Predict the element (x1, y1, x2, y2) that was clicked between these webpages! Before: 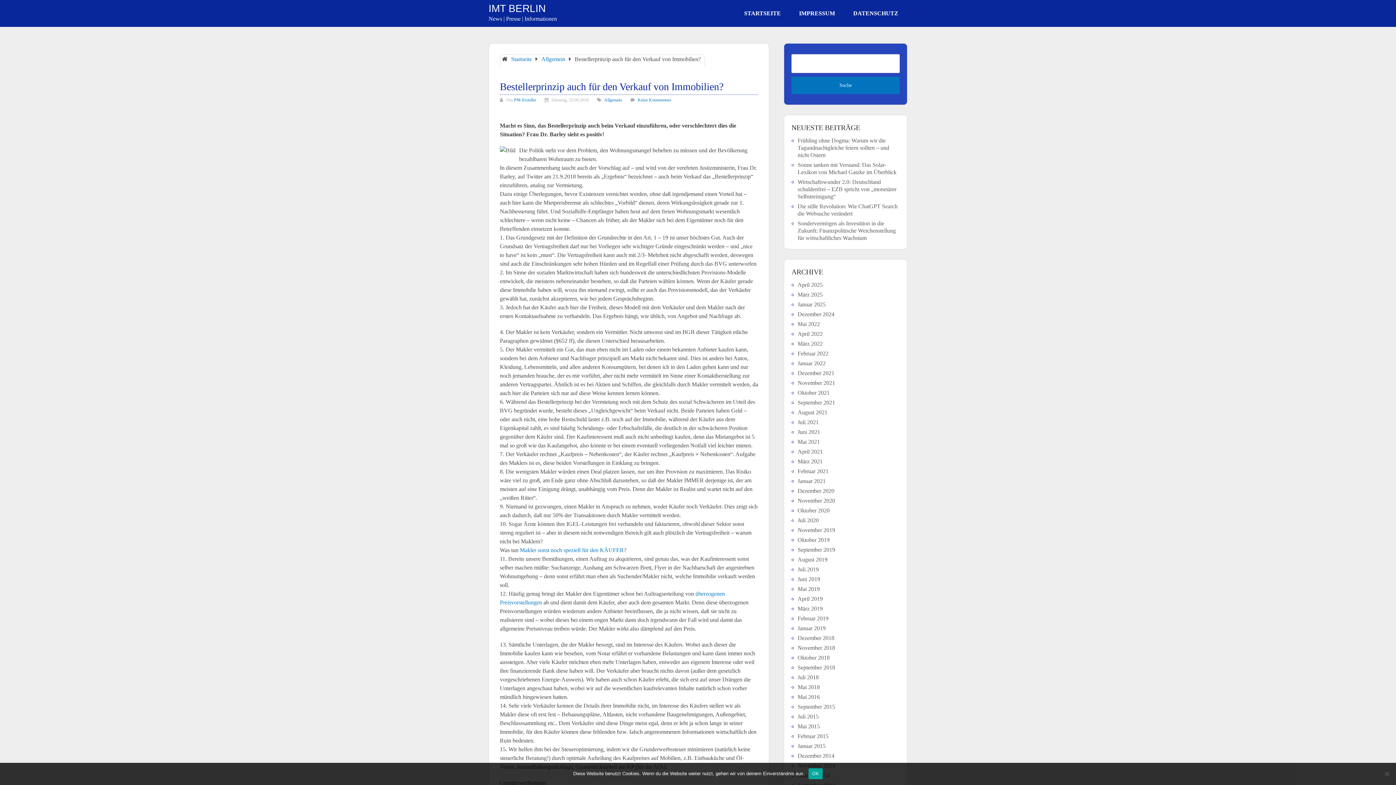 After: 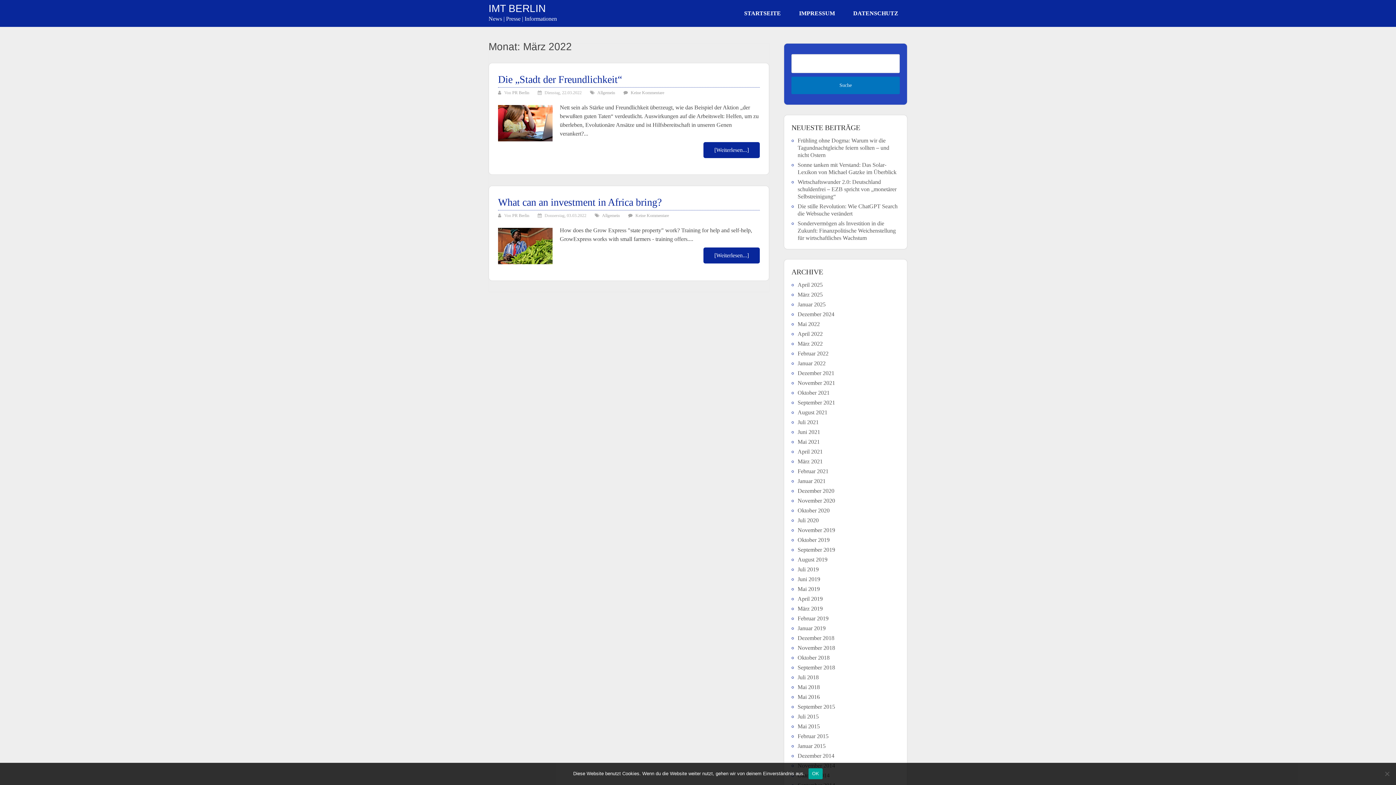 Action: label: März 2022 bbox: (797, 340, 822, 346)